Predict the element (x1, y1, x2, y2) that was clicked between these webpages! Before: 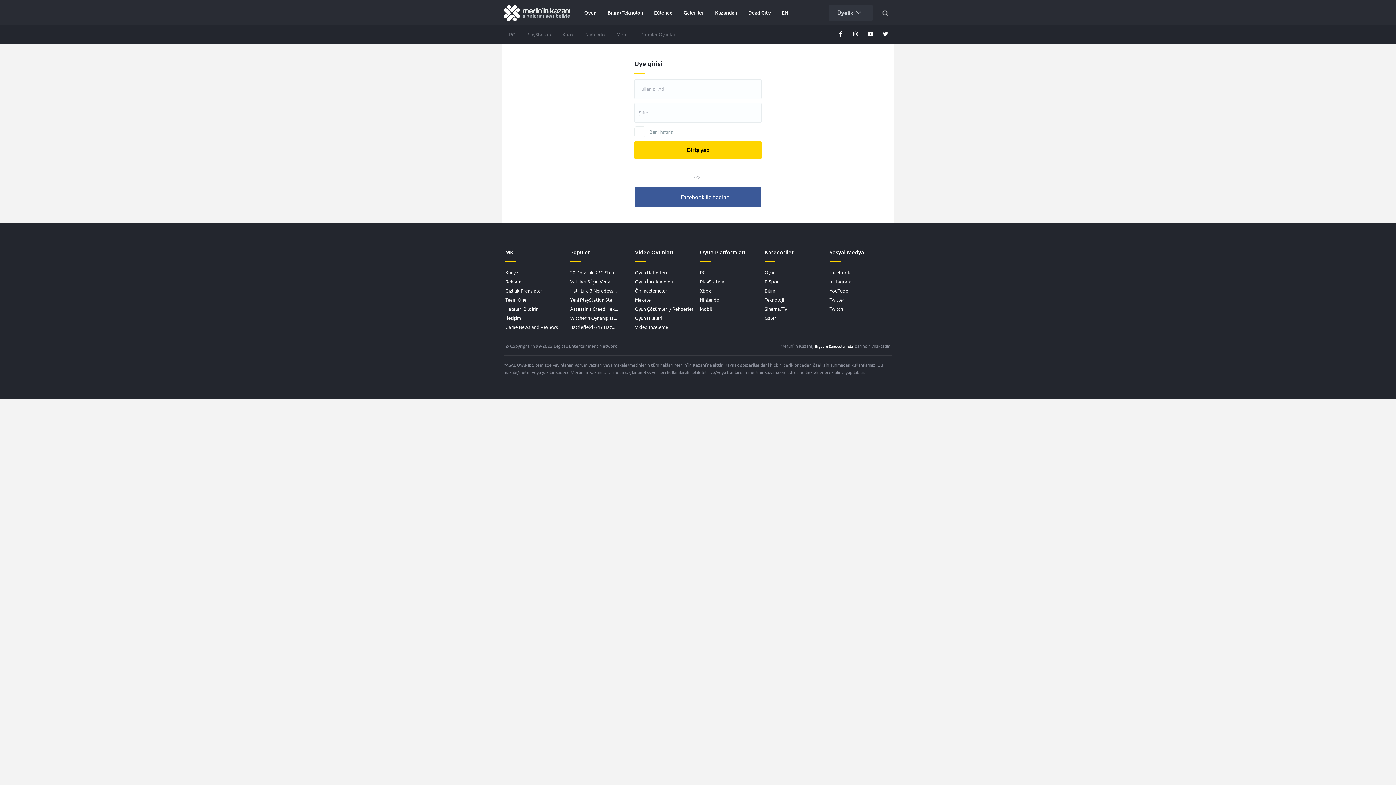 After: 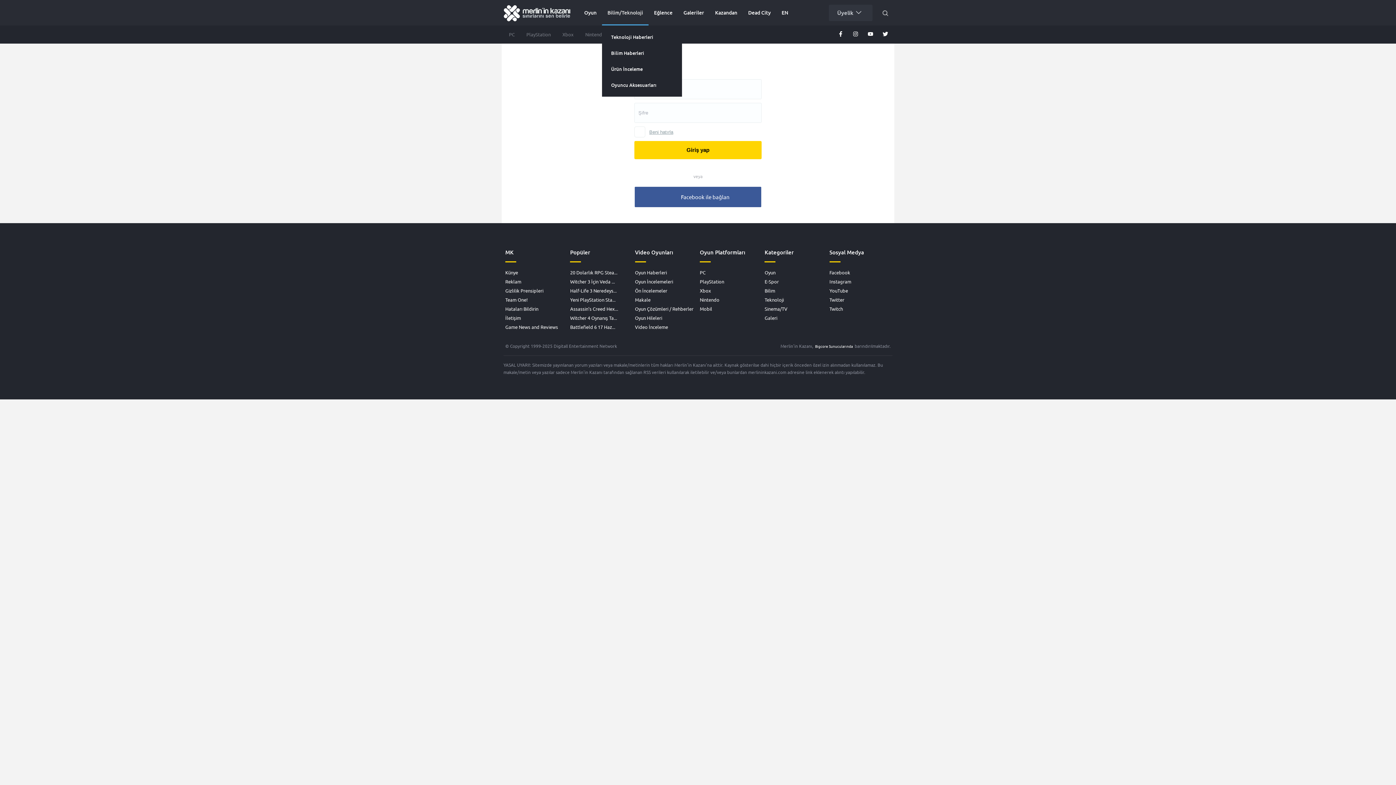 Action: label: Bilim/Teknoloji bbox: (602, 0, 648, 25)